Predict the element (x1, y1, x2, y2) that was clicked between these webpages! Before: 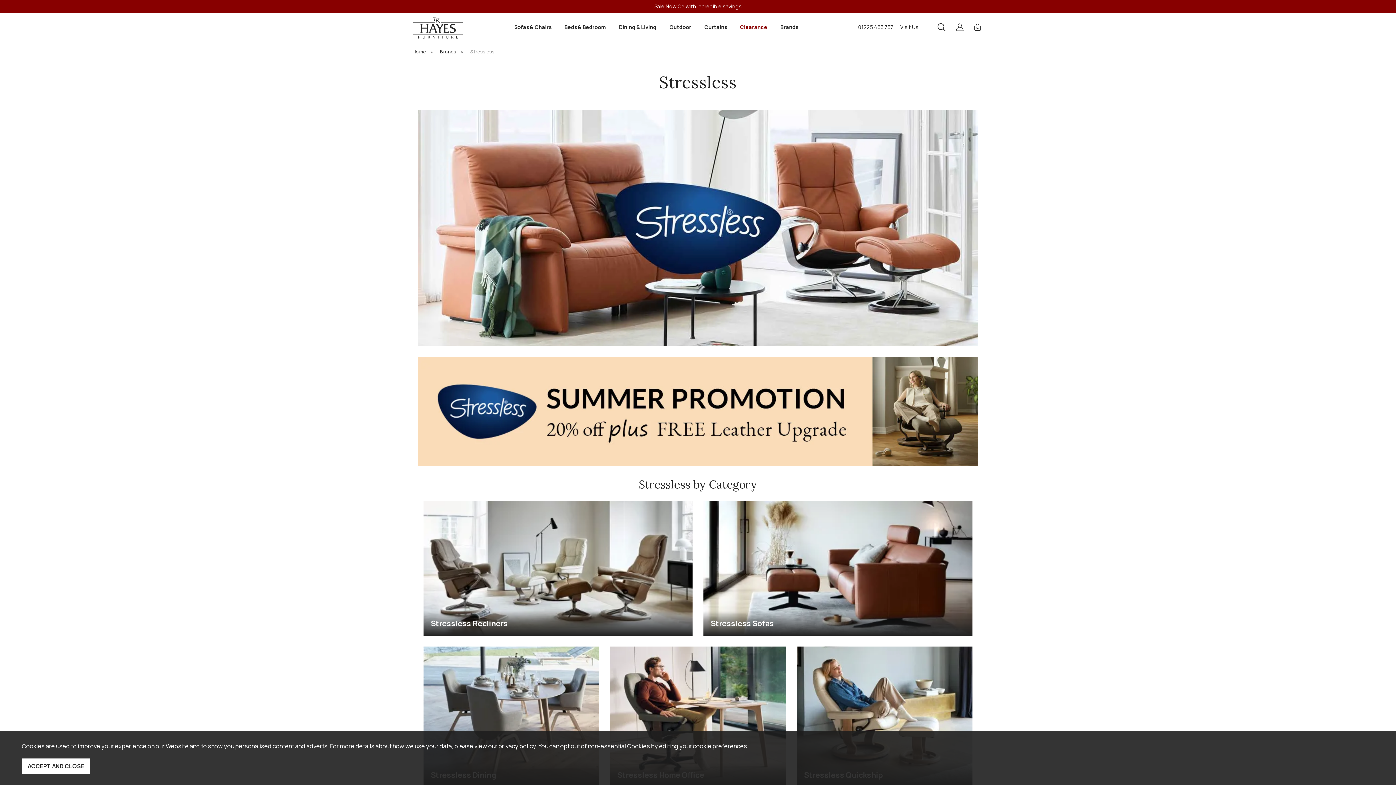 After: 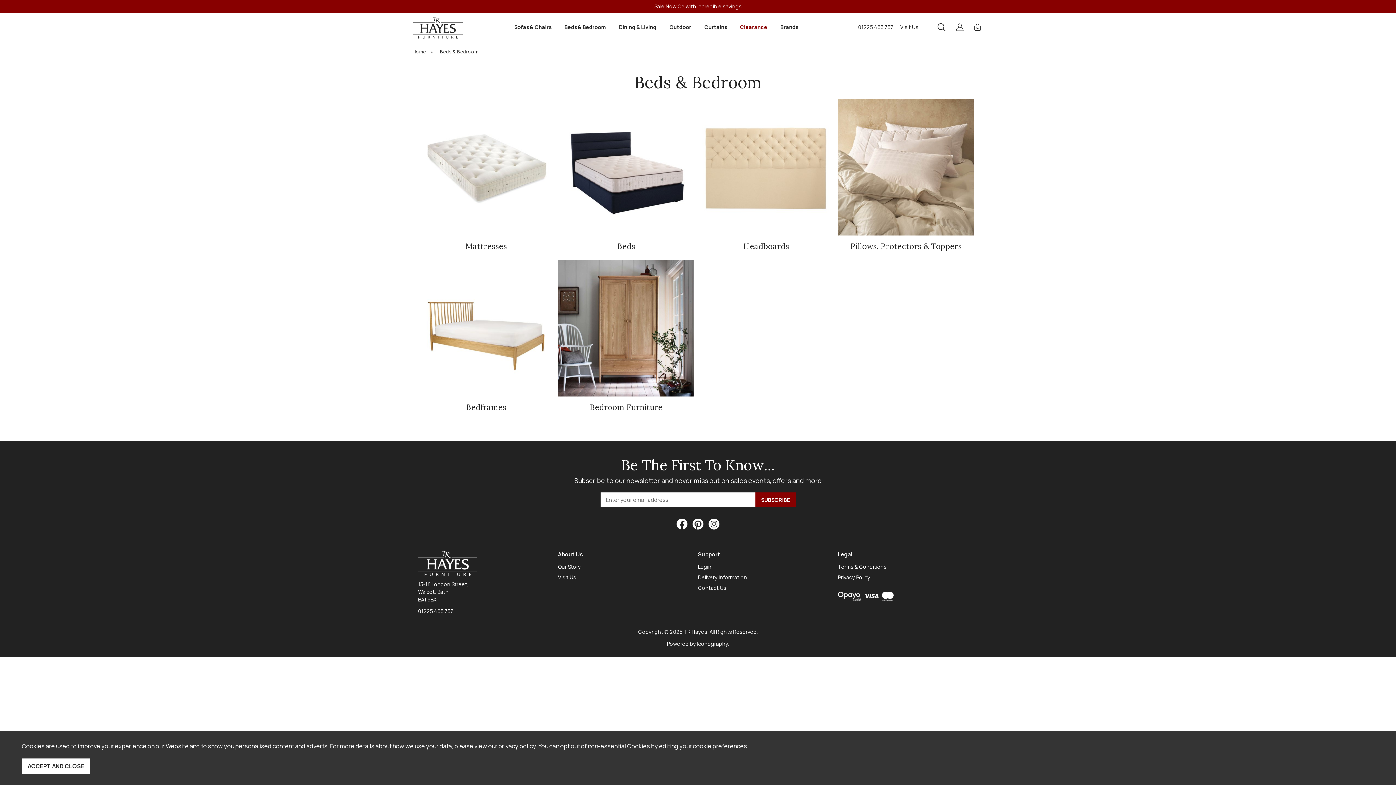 Action: label: Beds & Bedroom bbox: (563, 23, 607, 31)